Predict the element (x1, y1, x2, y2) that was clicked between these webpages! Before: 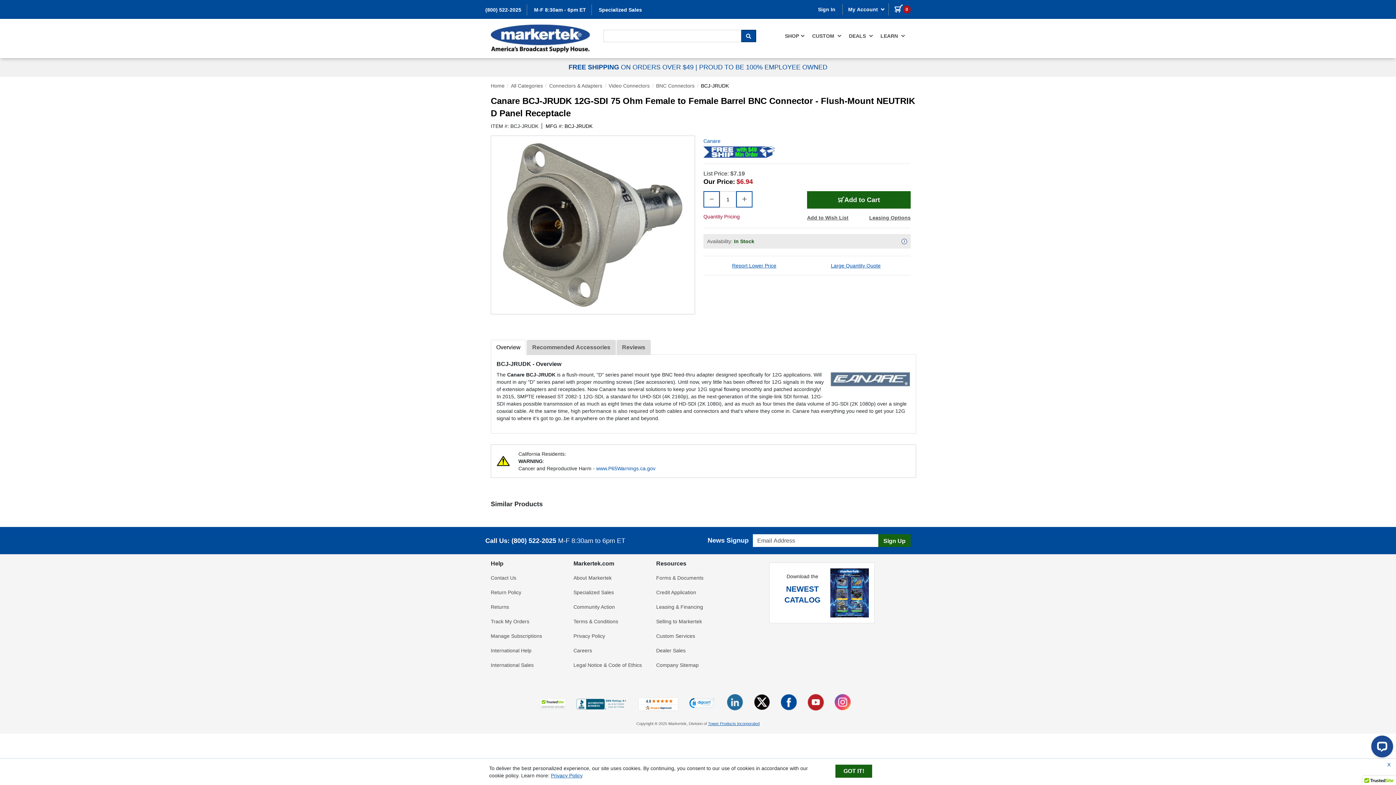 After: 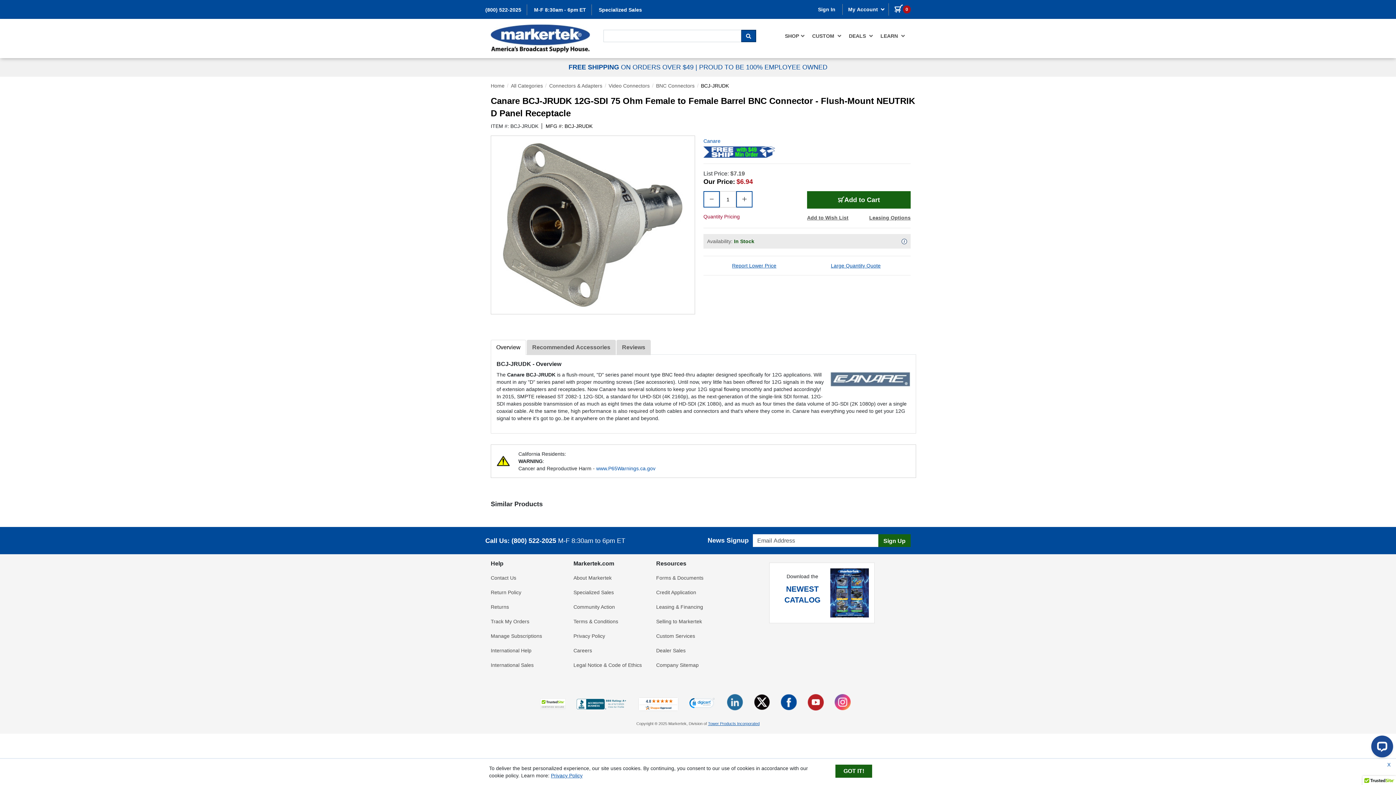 Action: label: Leasing Options bbox: (869, 208, 910, 221)